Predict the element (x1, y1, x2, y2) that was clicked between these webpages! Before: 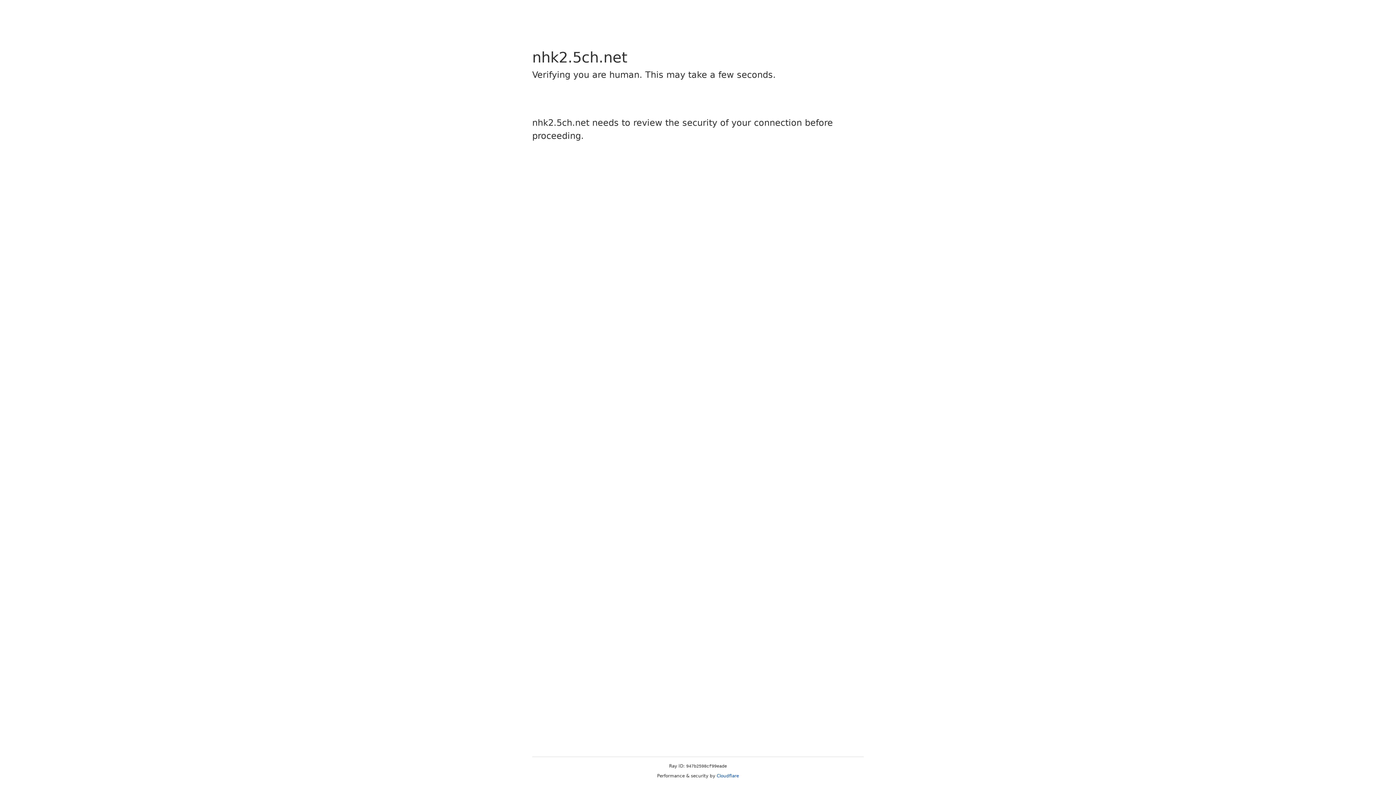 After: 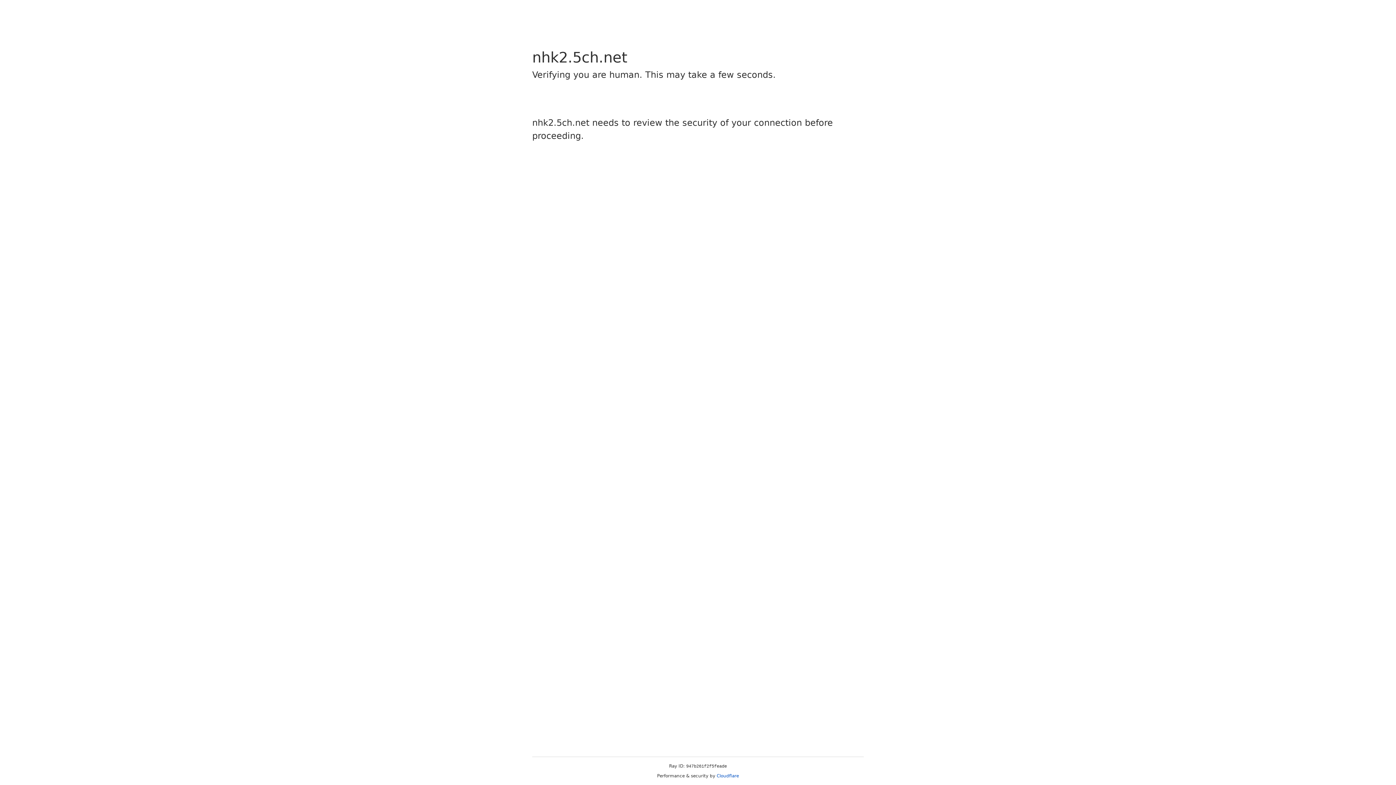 Action: bbox: (716, 773, 739, 778) label: Cloudflare